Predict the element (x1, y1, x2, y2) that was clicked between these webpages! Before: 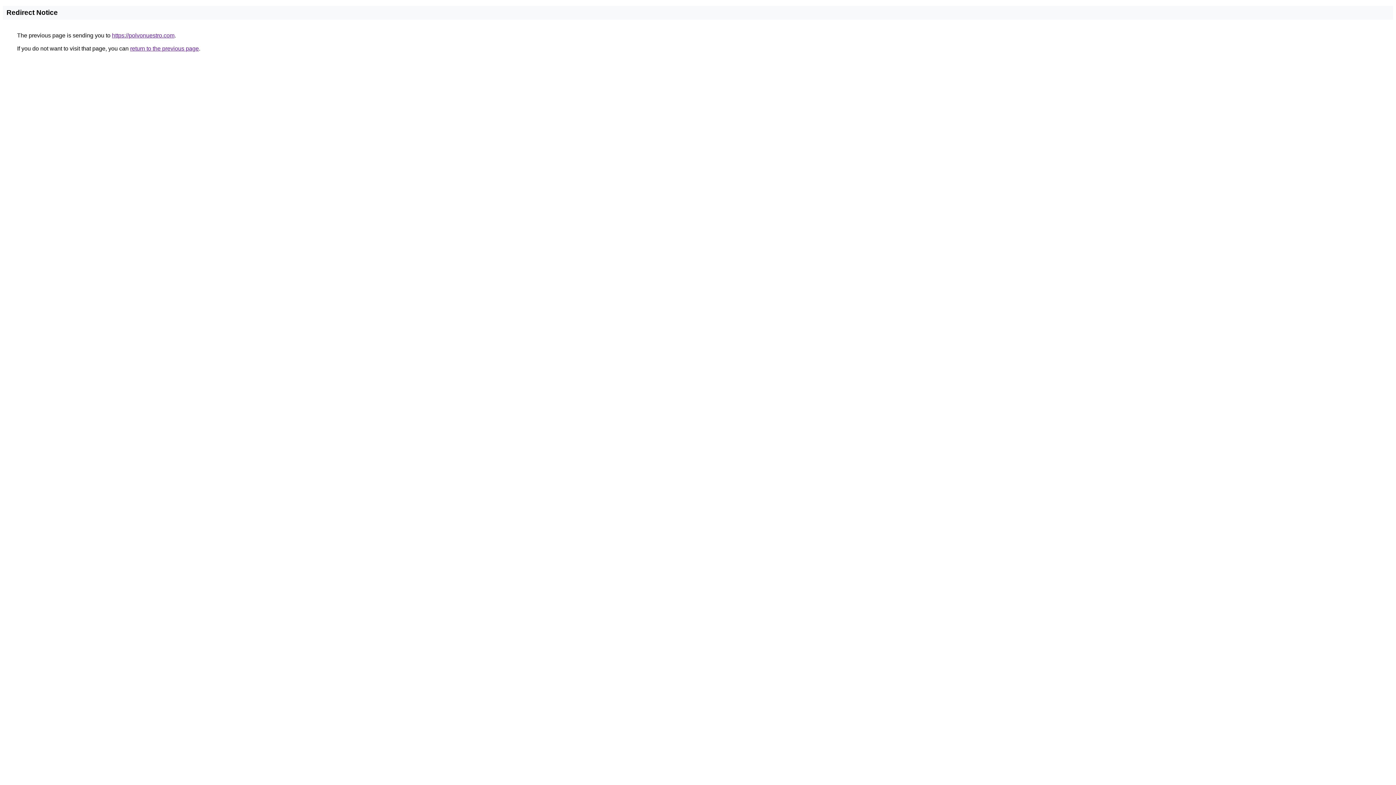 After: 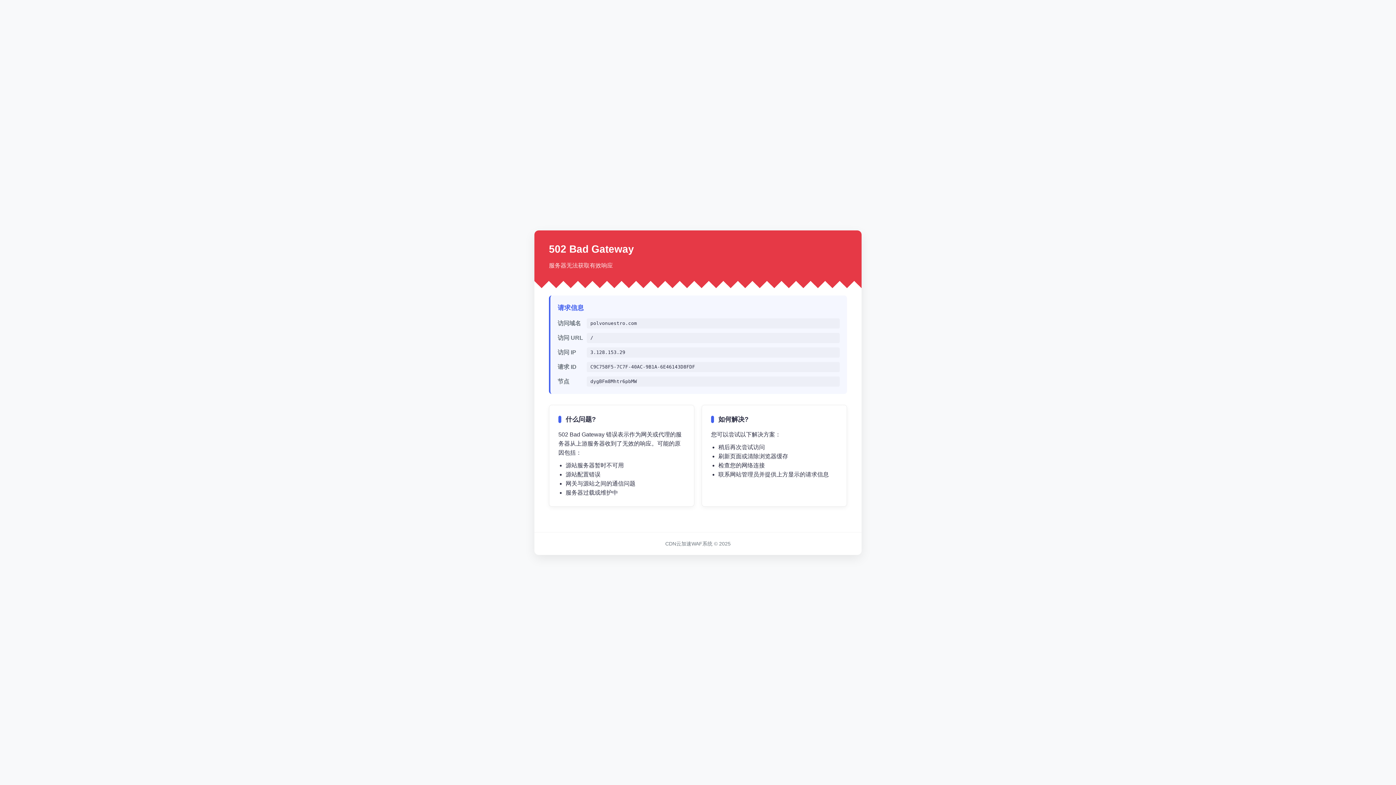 Action: label: https://polvonuestro.com bbox: (112, 32, 174, 38)